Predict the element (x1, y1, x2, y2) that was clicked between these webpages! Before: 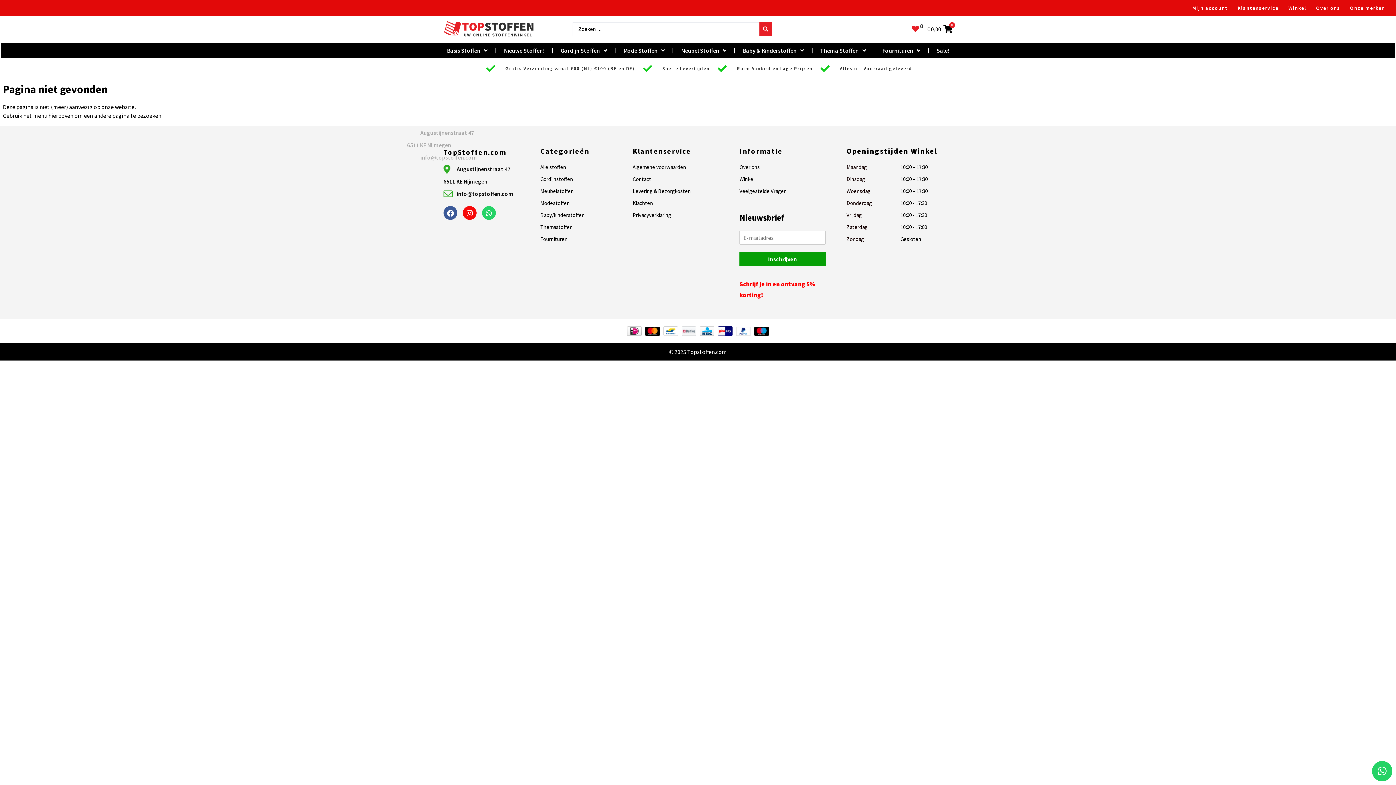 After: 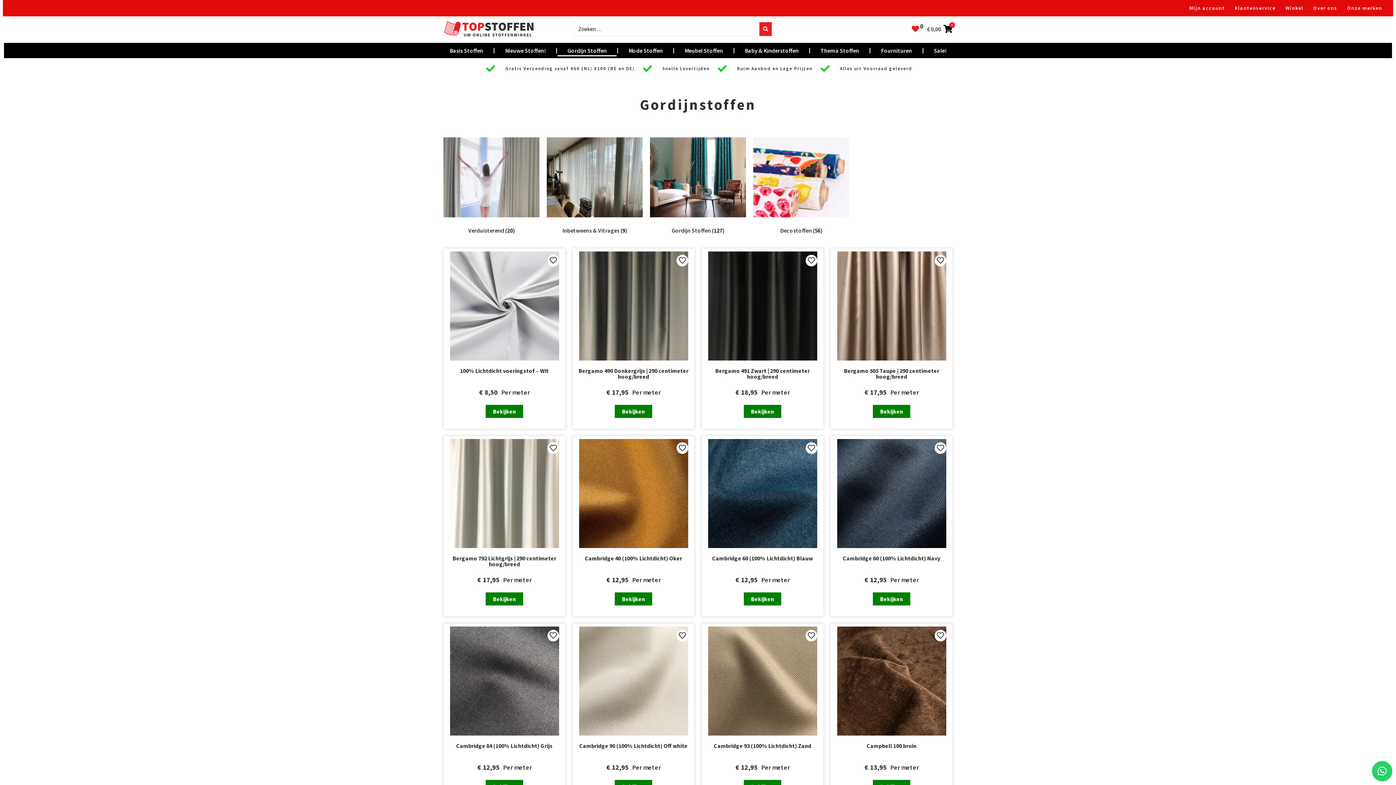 Action: bbox: (540, 174, 625, 184) label: Gordijnstoffen